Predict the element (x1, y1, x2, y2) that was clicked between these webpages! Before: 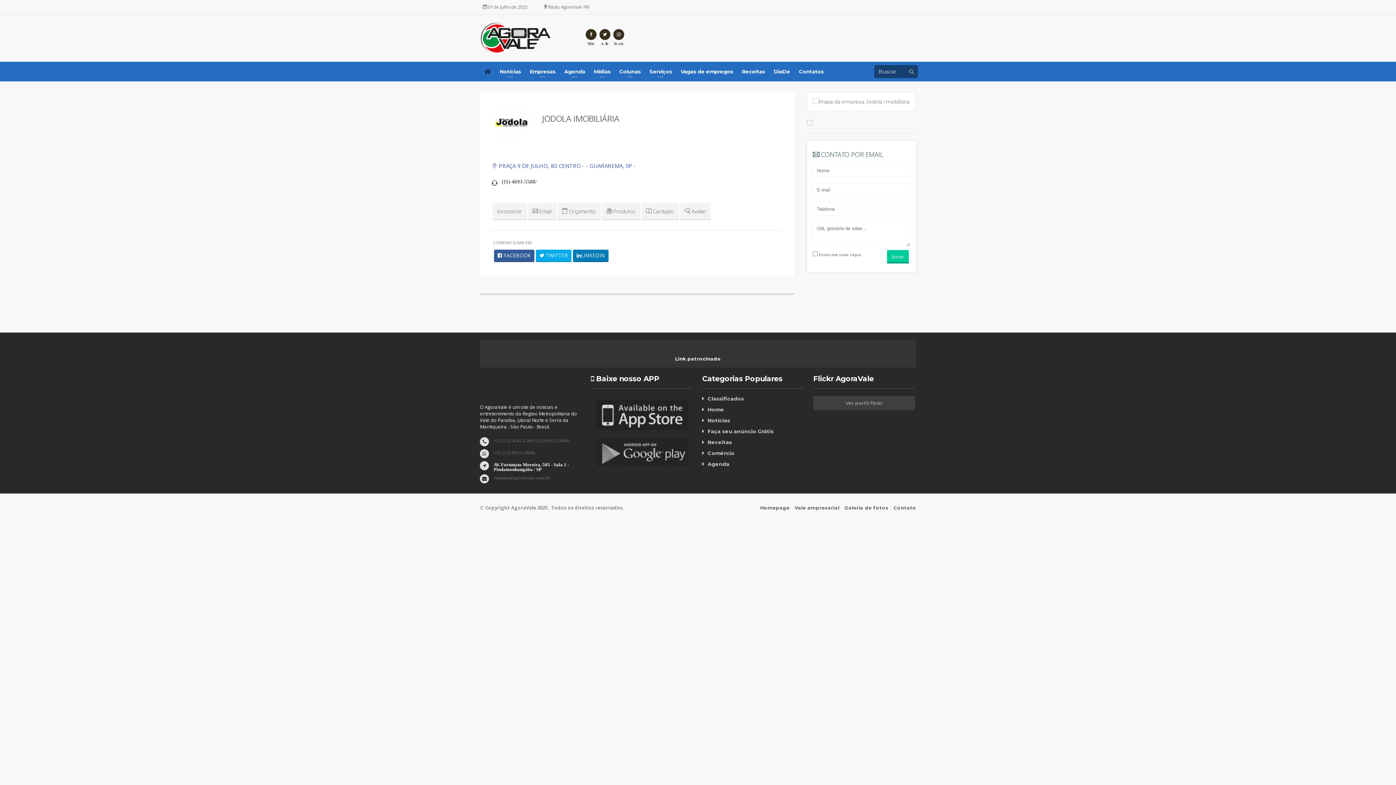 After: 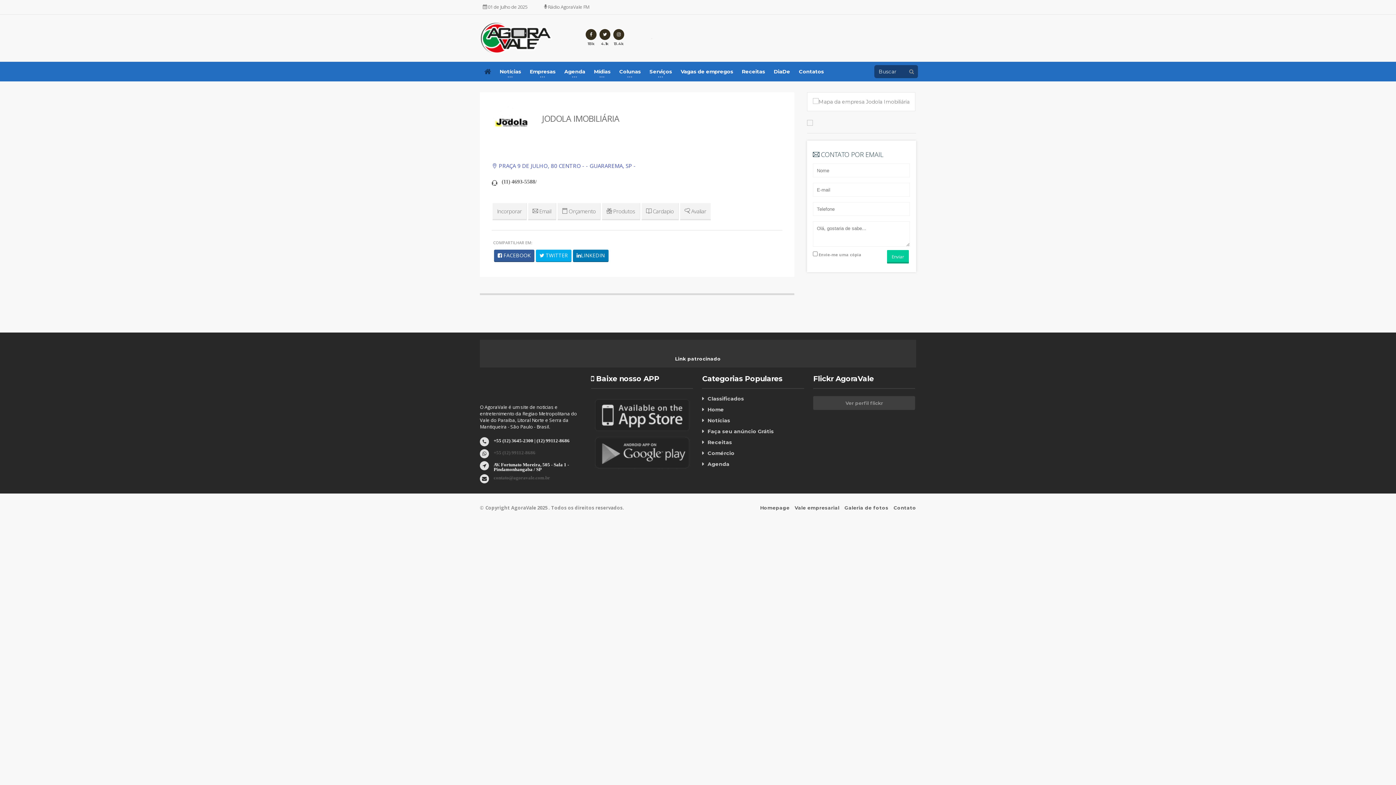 Action: label: +55 (12) 3645-2300 | (12) 99112-8686 bbox: (493, 438, 569, 442)